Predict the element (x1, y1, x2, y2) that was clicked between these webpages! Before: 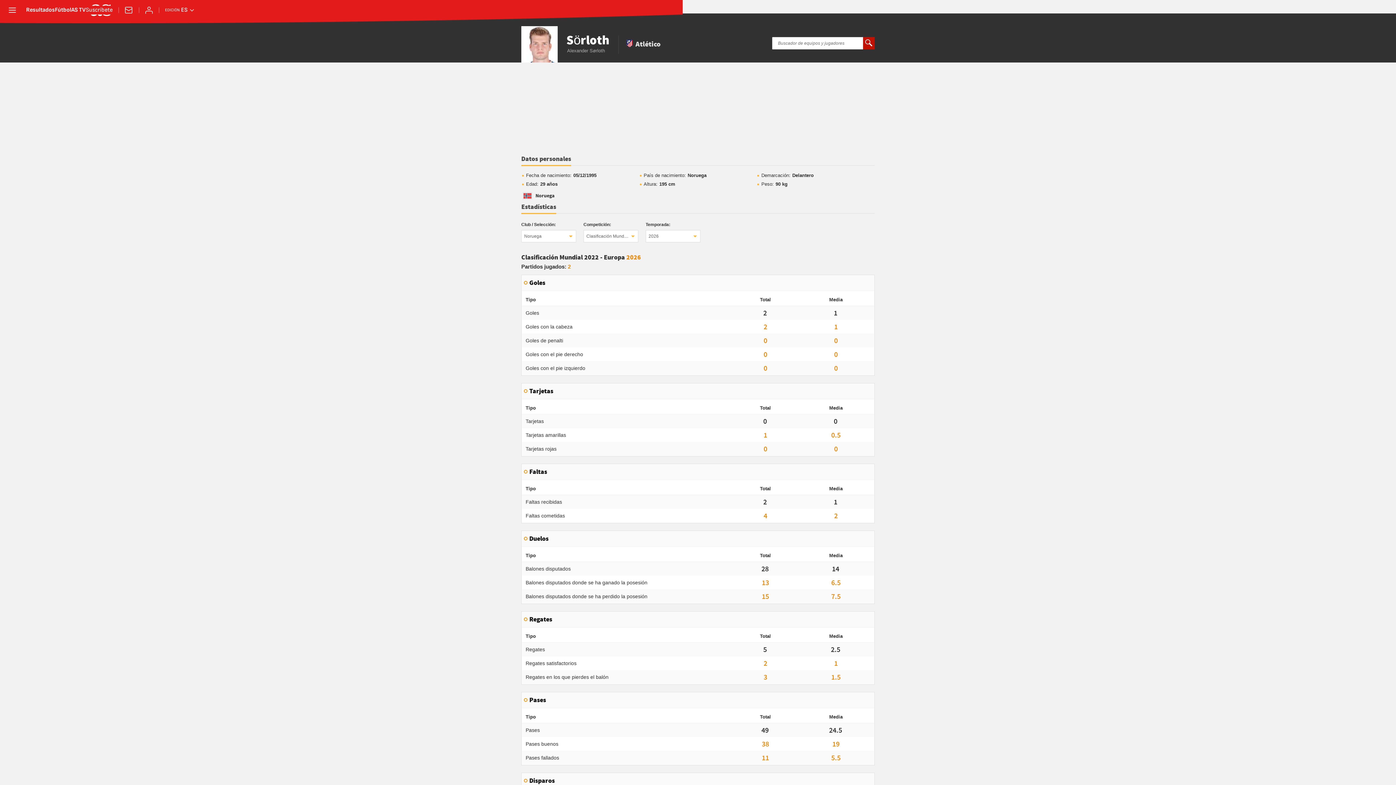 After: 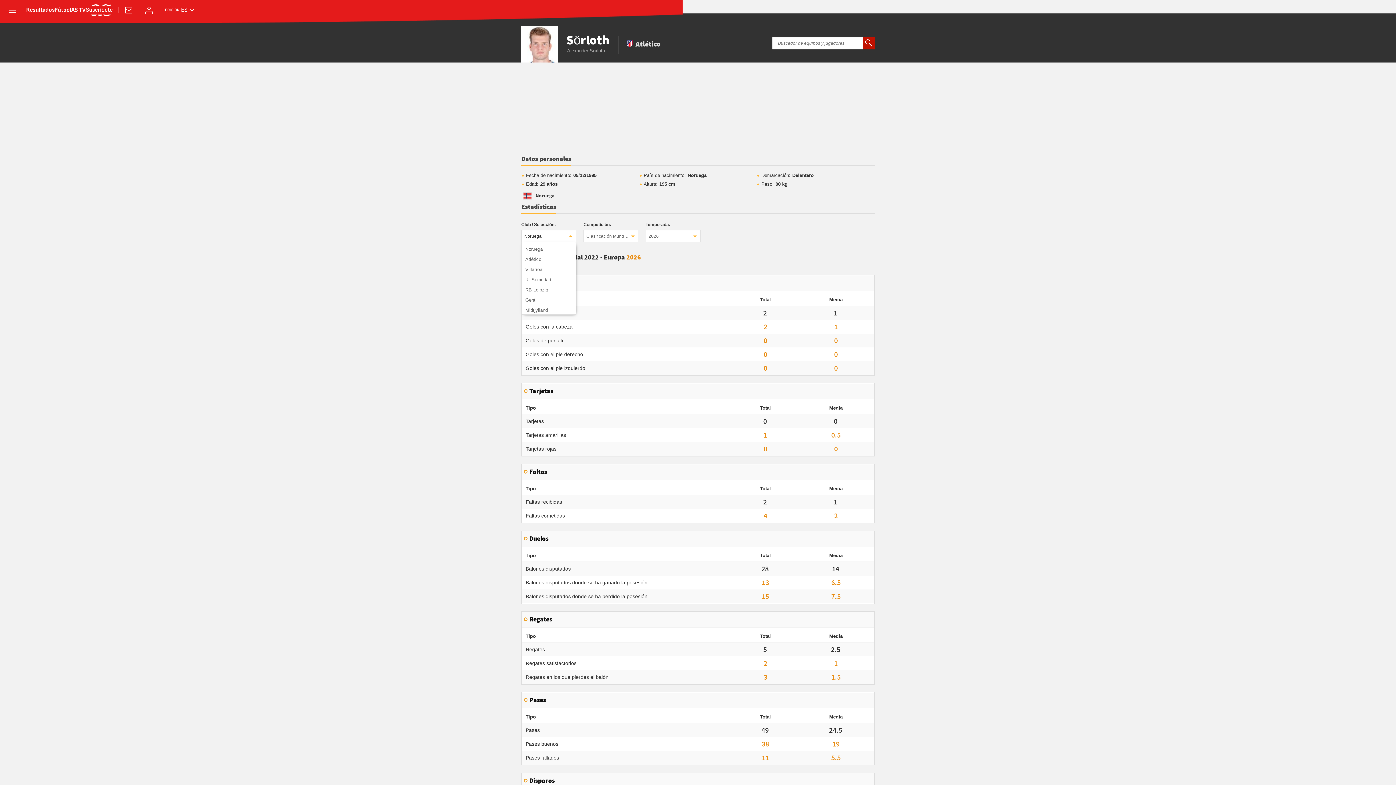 Action: label: Noruega bbox: (521, 230, 576, 242)